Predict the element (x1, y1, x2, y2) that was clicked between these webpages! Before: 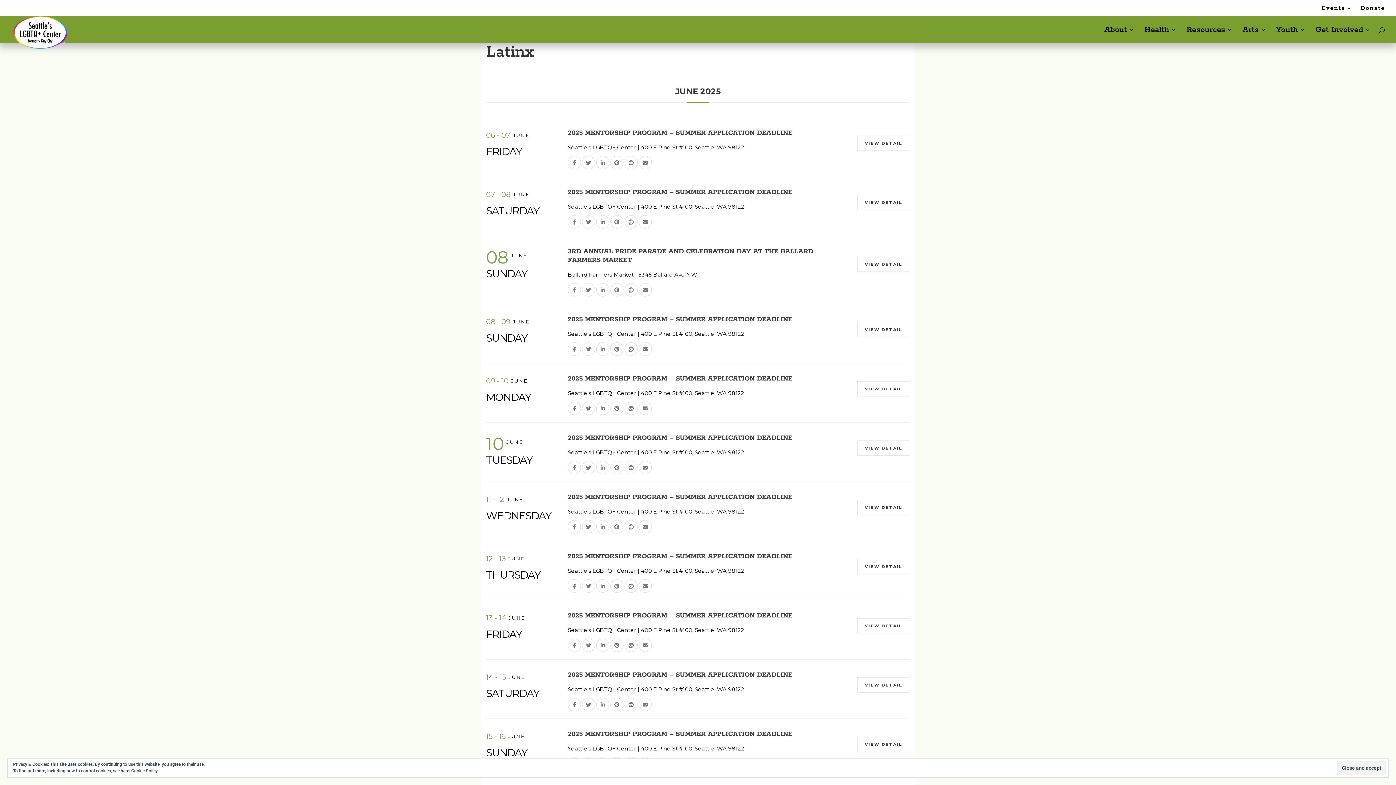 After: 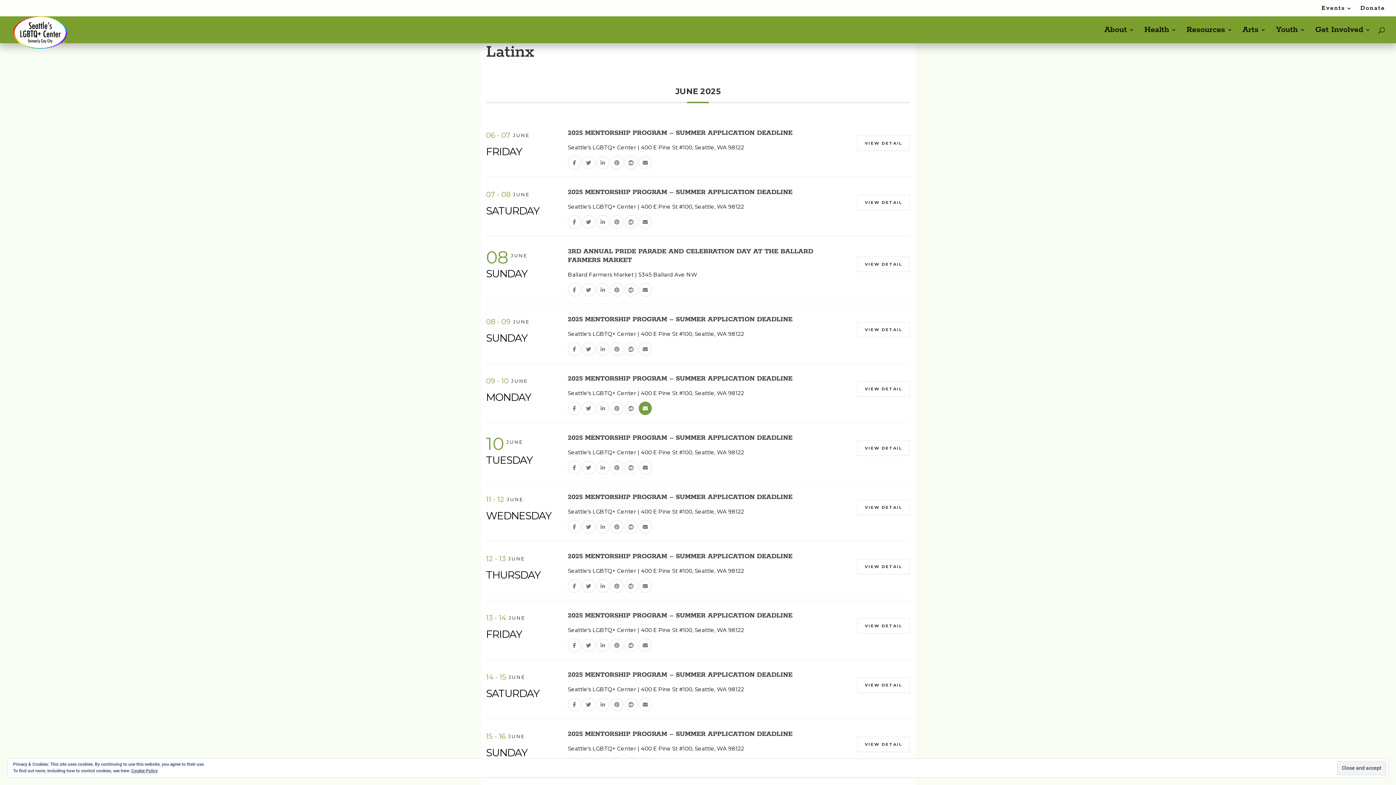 Action: bbox: (638, 403, 652, 412)